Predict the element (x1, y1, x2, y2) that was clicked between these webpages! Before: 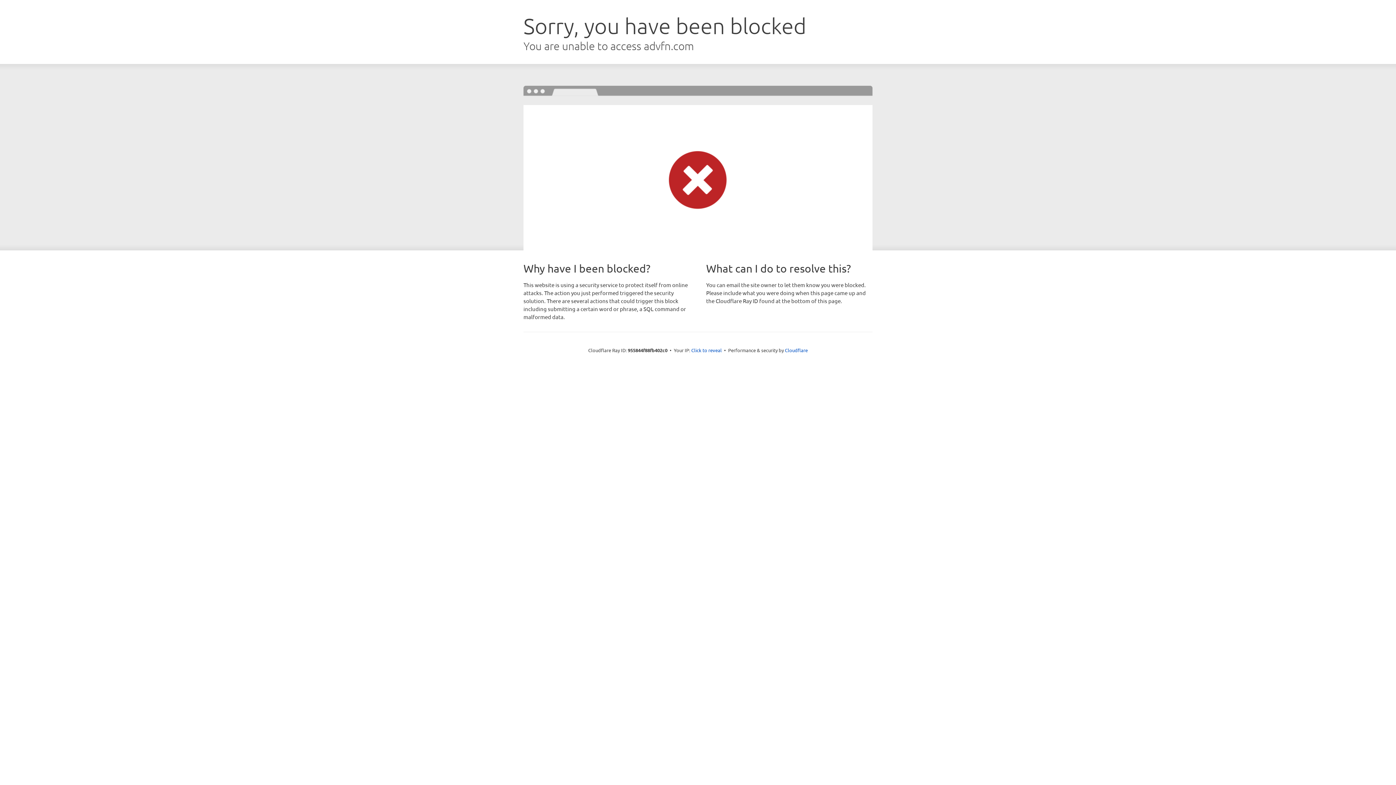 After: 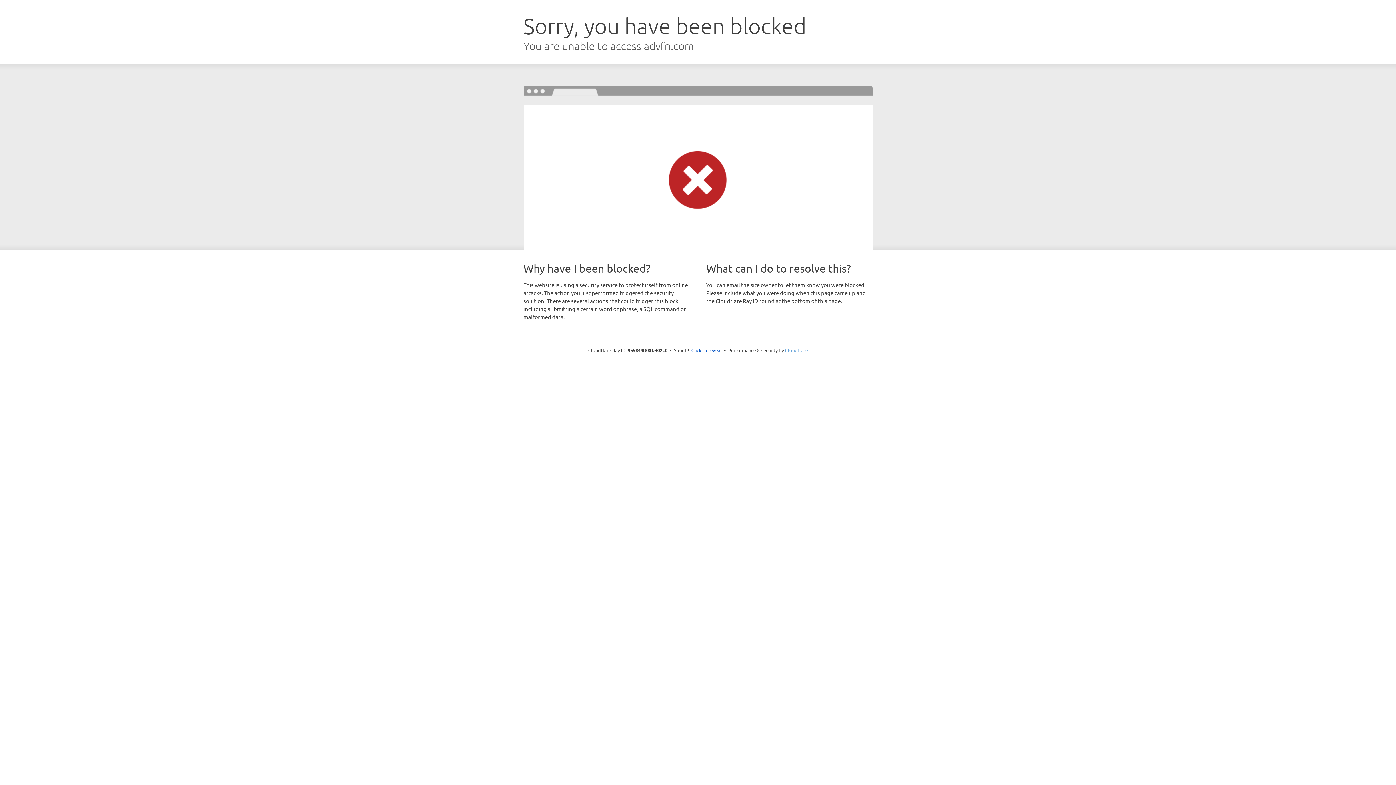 Action: label: Cloudflare bbox: (785, 347, 808, 353)